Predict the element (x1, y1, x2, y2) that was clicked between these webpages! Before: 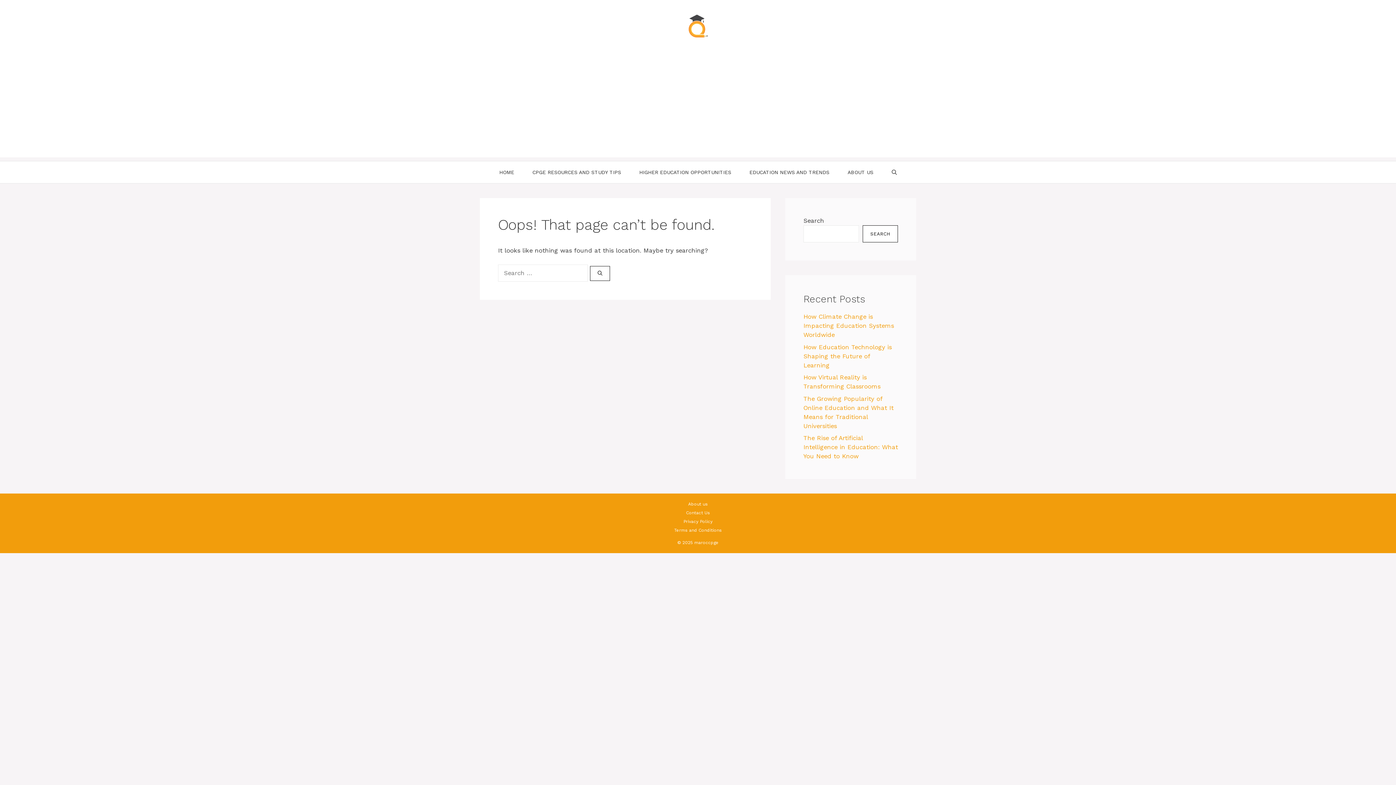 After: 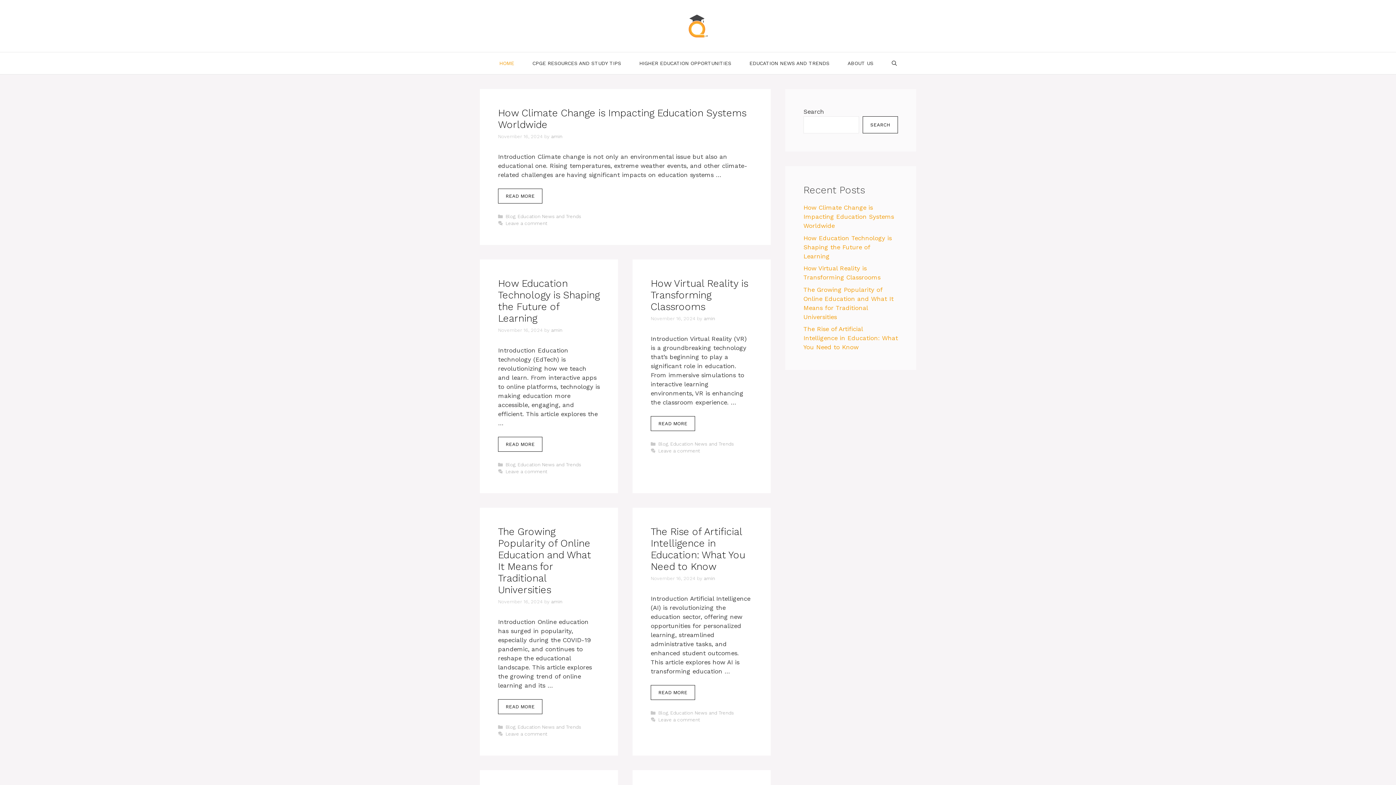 Action: bbox: (687, 21, 709, 29)